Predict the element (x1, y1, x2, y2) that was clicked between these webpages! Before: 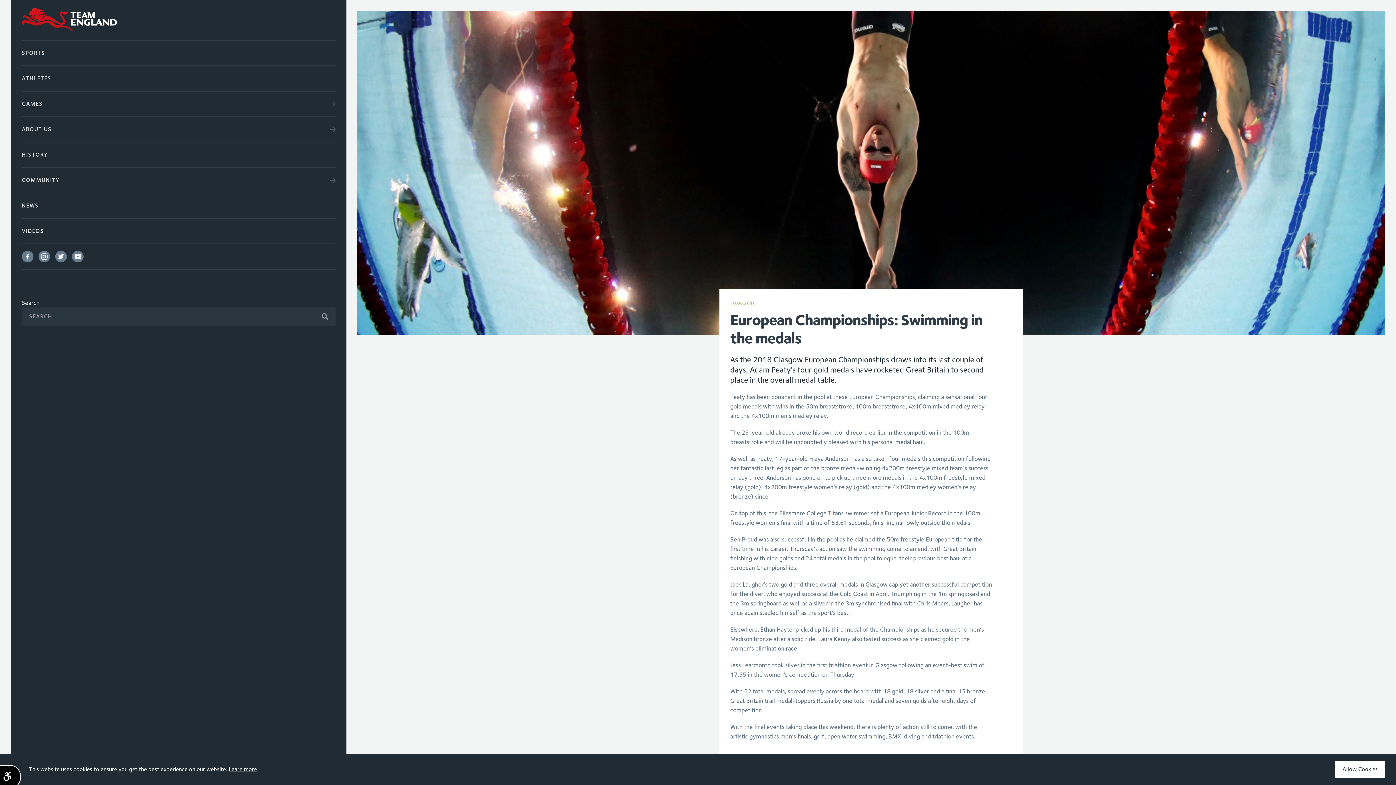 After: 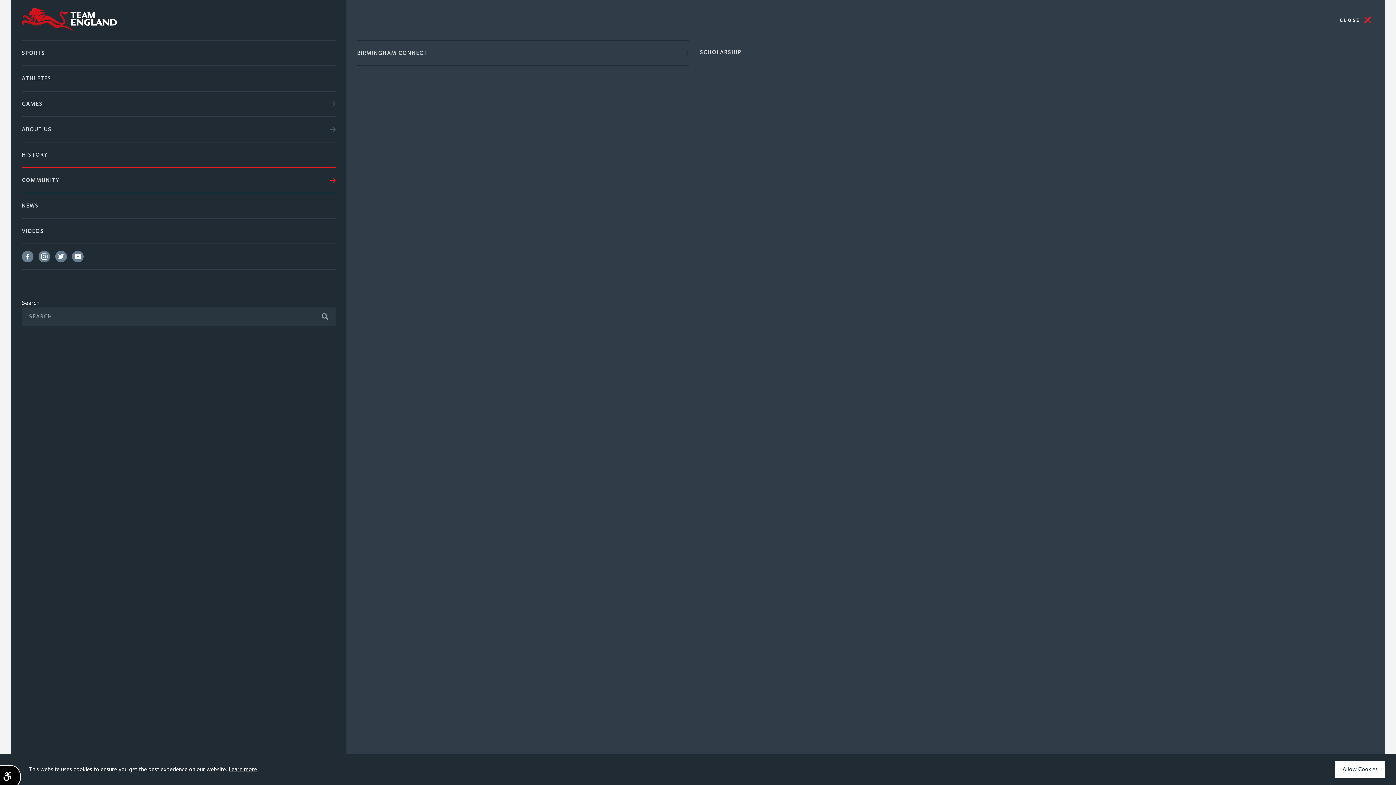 Action: bbox: (21, 168, 335, 192) label: COMMUNITY